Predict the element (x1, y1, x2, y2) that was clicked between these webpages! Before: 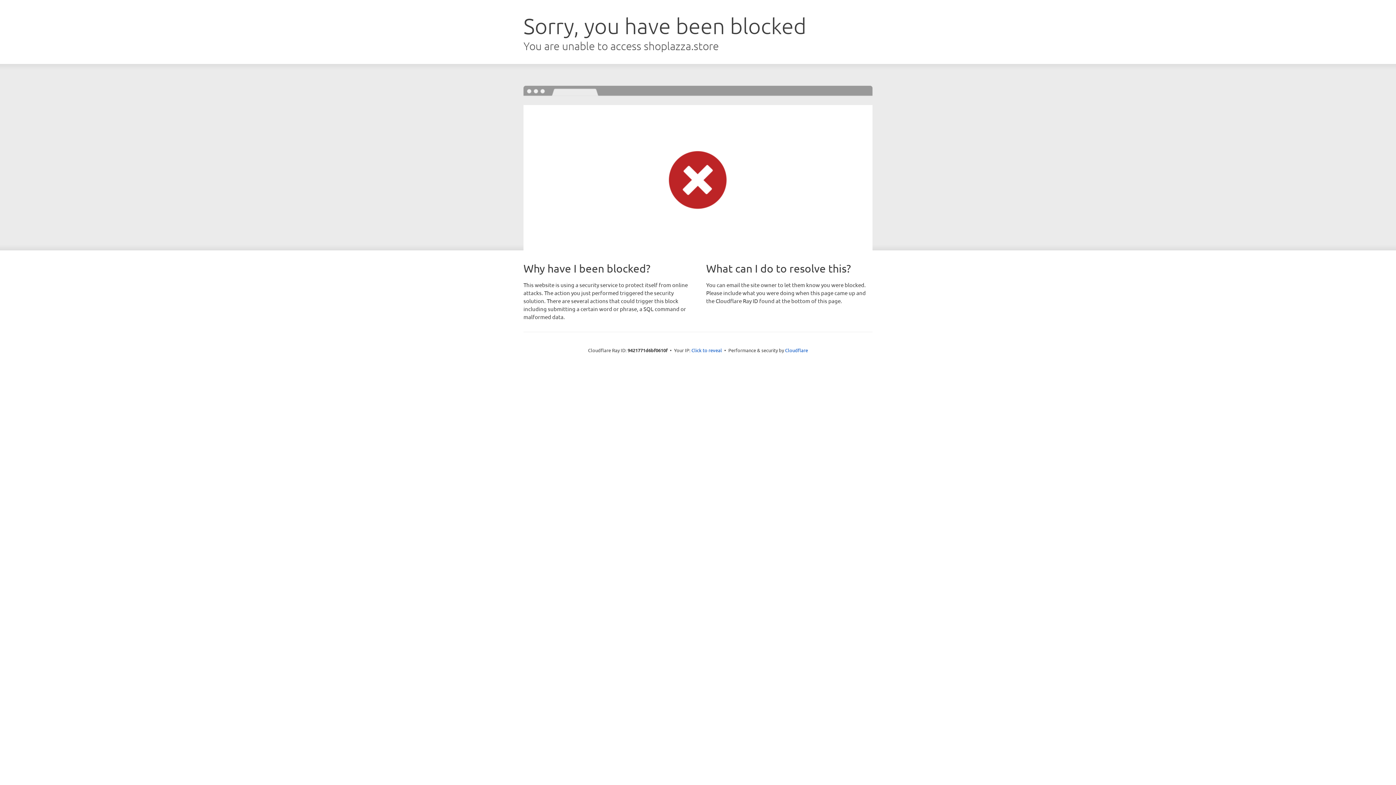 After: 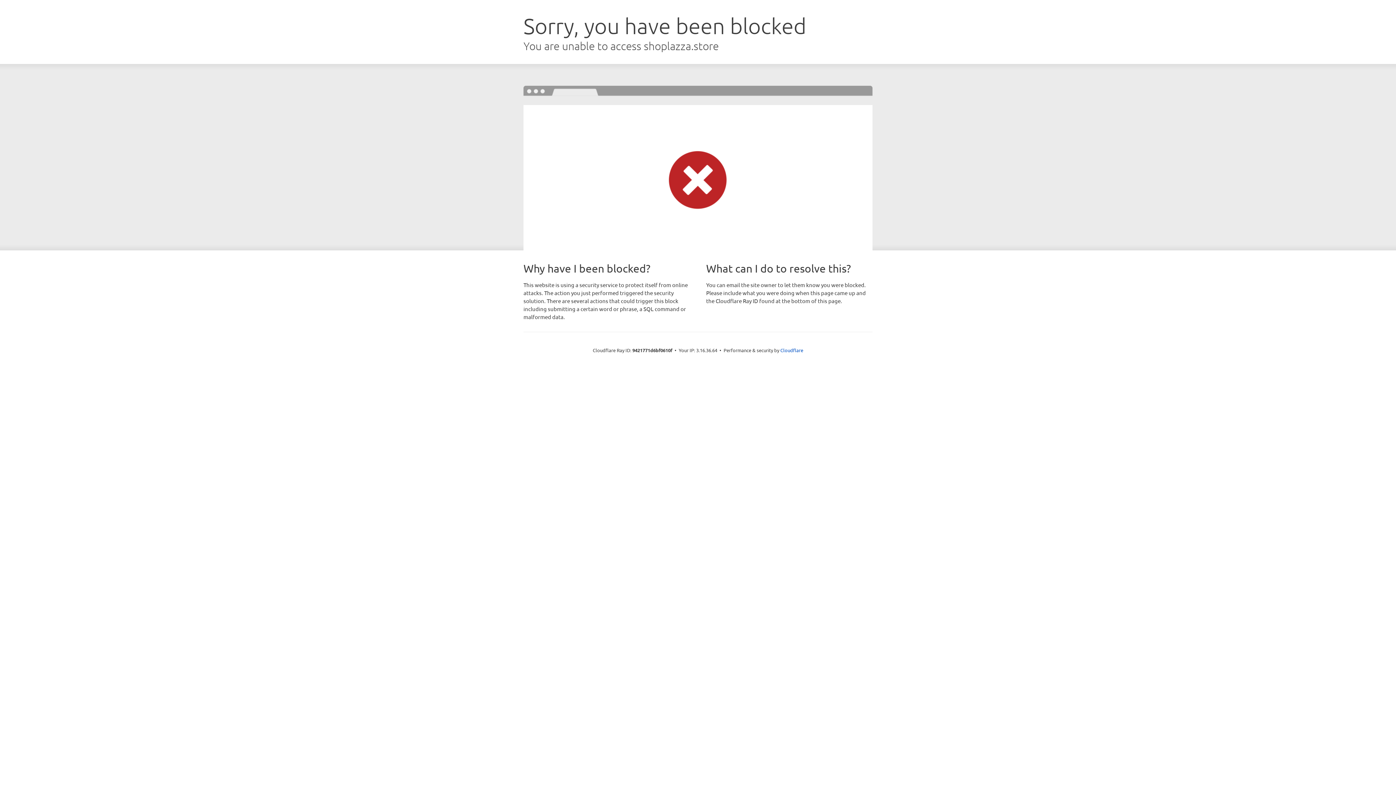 Action: label: Click to reveal bbox: (691, 346, 722, 353)